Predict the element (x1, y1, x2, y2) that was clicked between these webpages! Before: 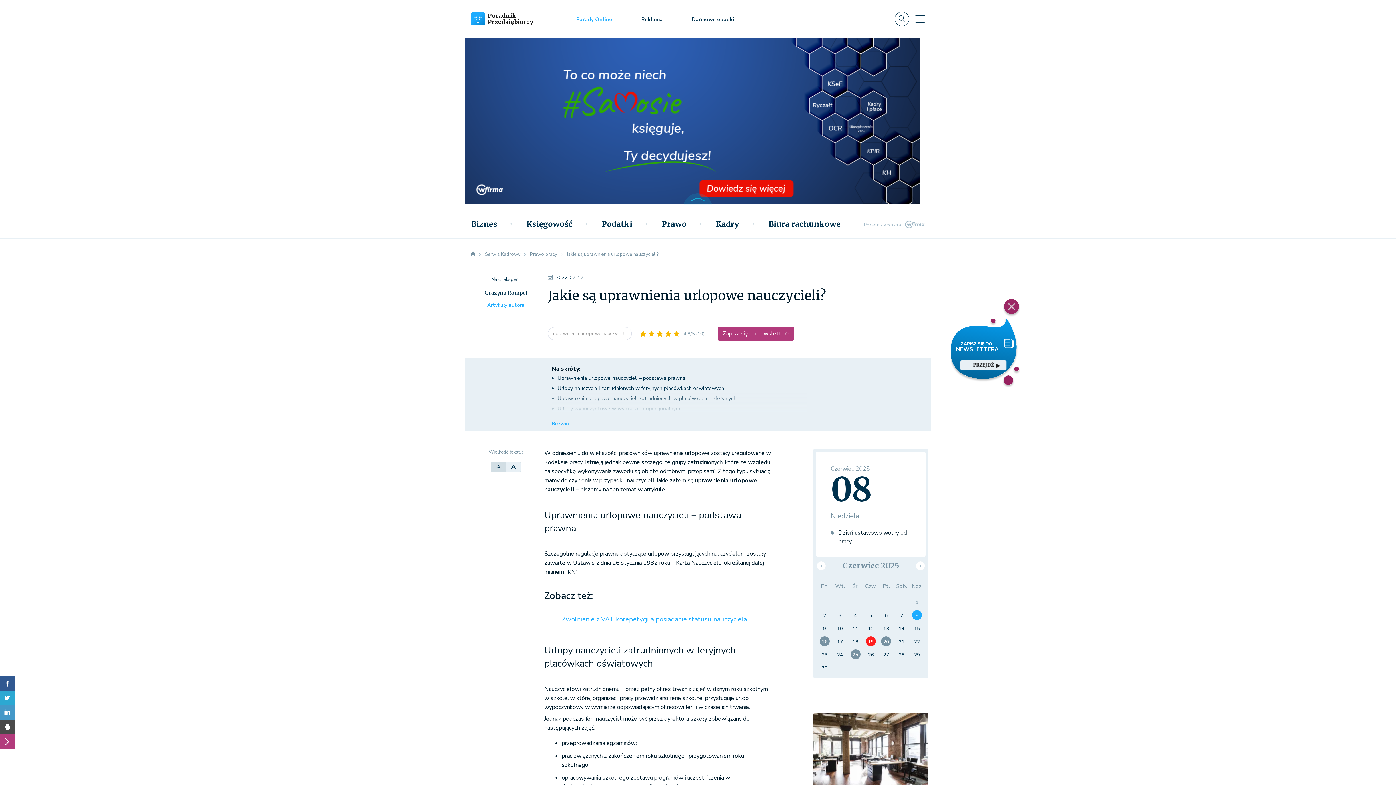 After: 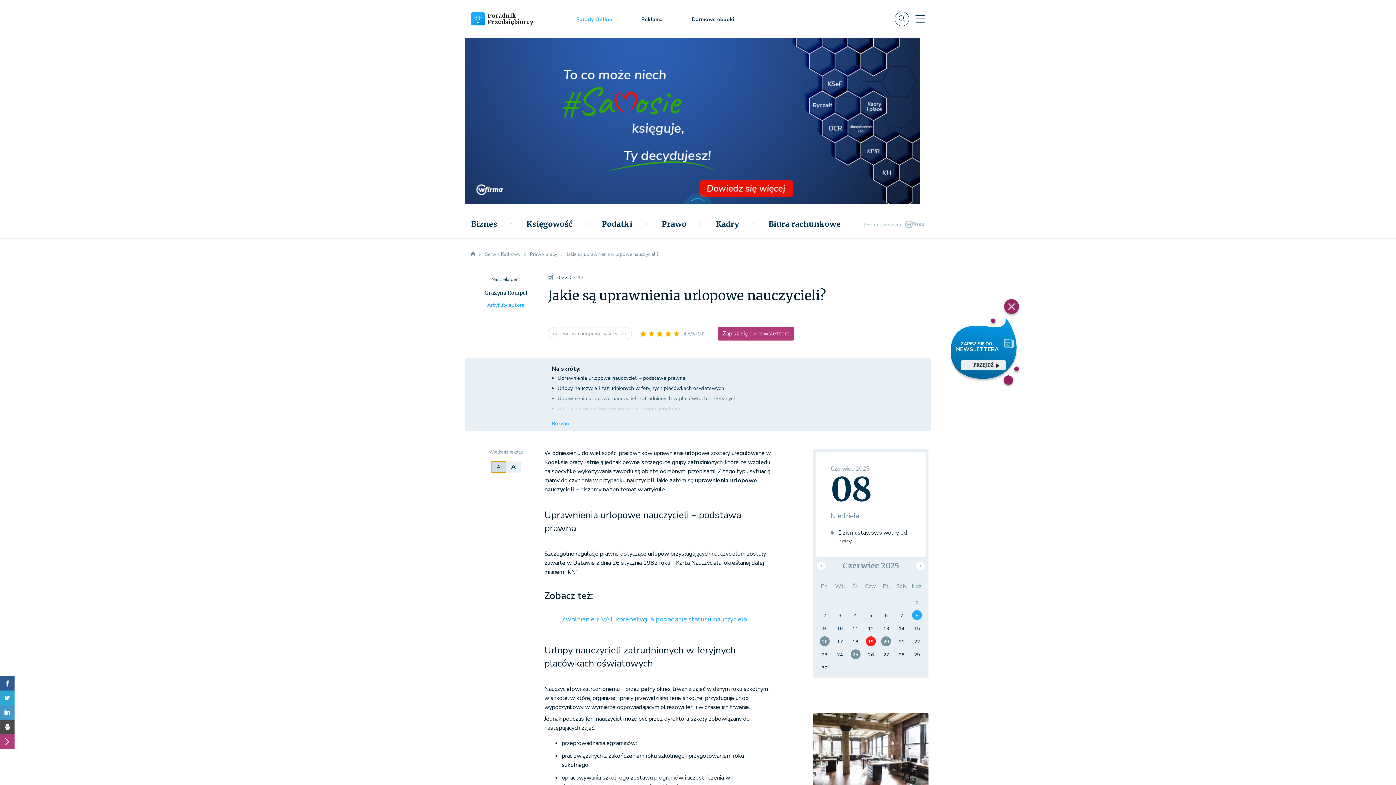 Action: bbox: (491, 461, 506, 472) label: A